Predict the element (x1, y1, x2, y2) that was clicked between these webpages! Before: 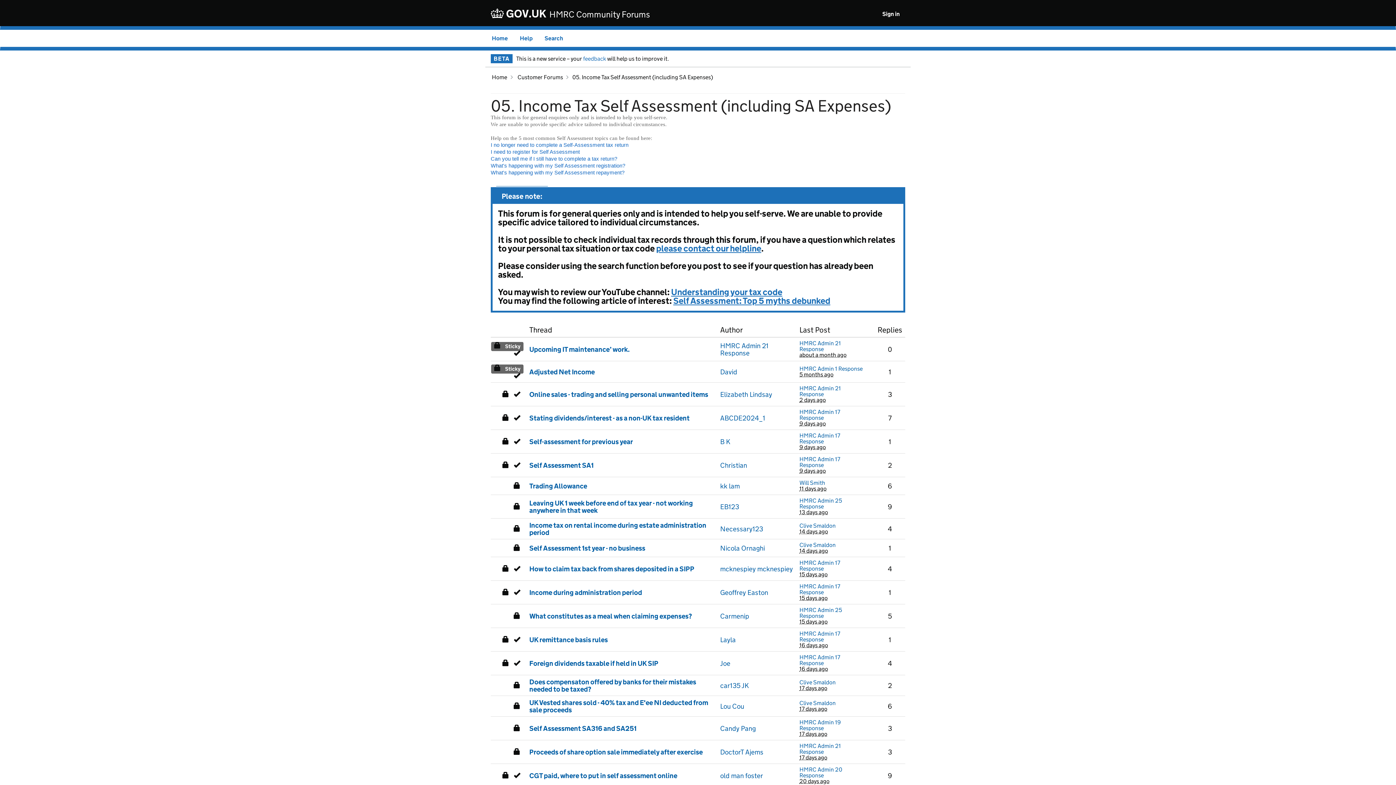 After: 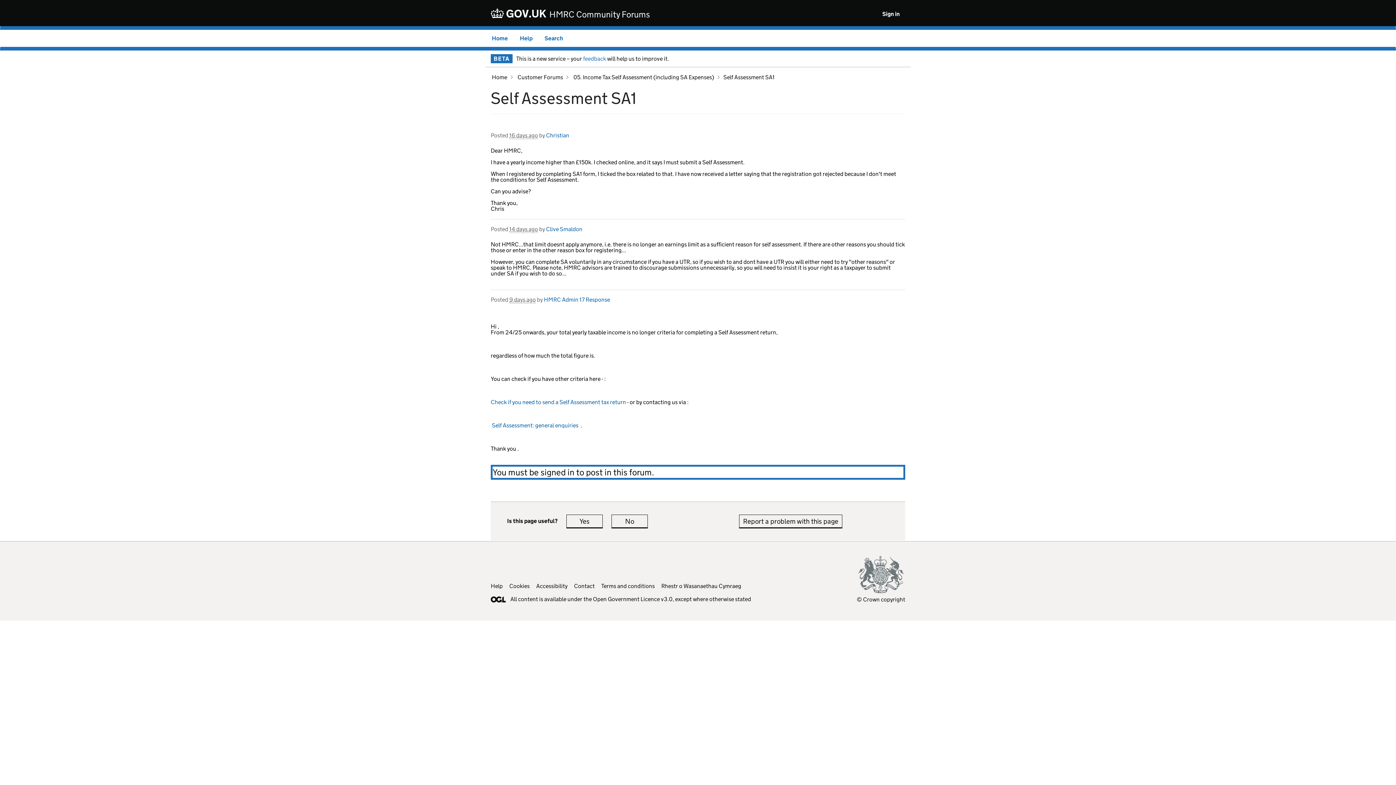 Action: label: Last post in thread bbox: (864, 456, 872, 474)